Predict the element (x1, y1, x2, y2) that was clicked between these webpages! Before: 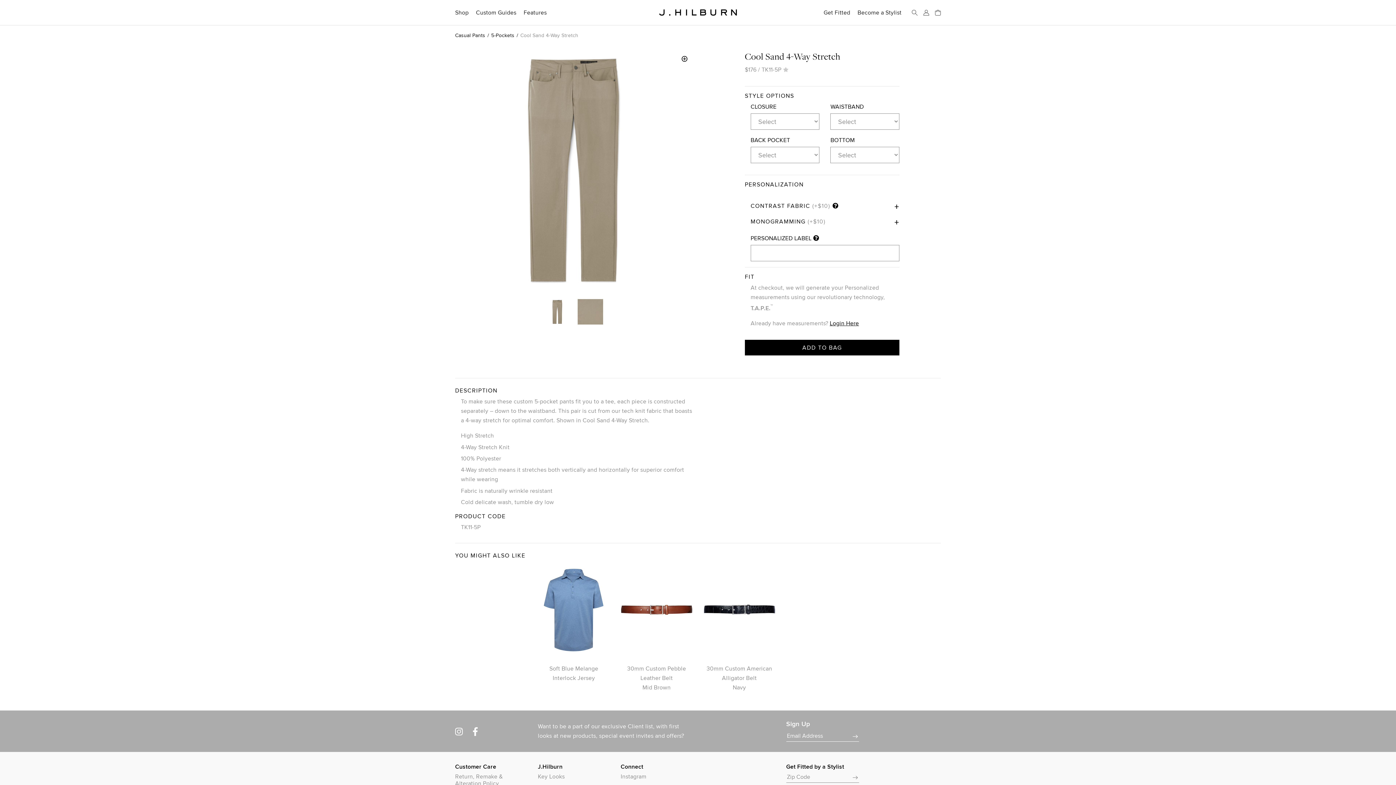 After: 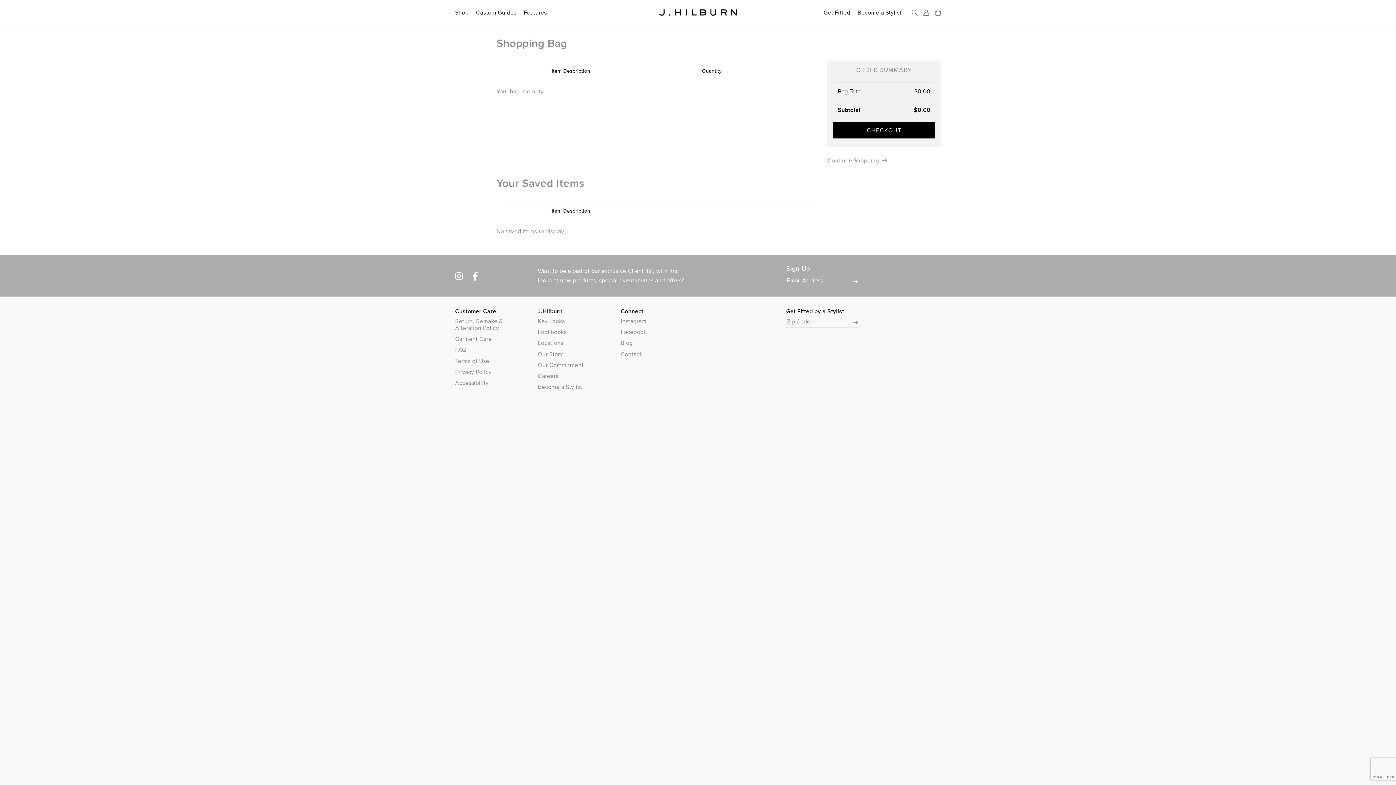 Action: bbox: (935, 9, 941, 15) label: Bag